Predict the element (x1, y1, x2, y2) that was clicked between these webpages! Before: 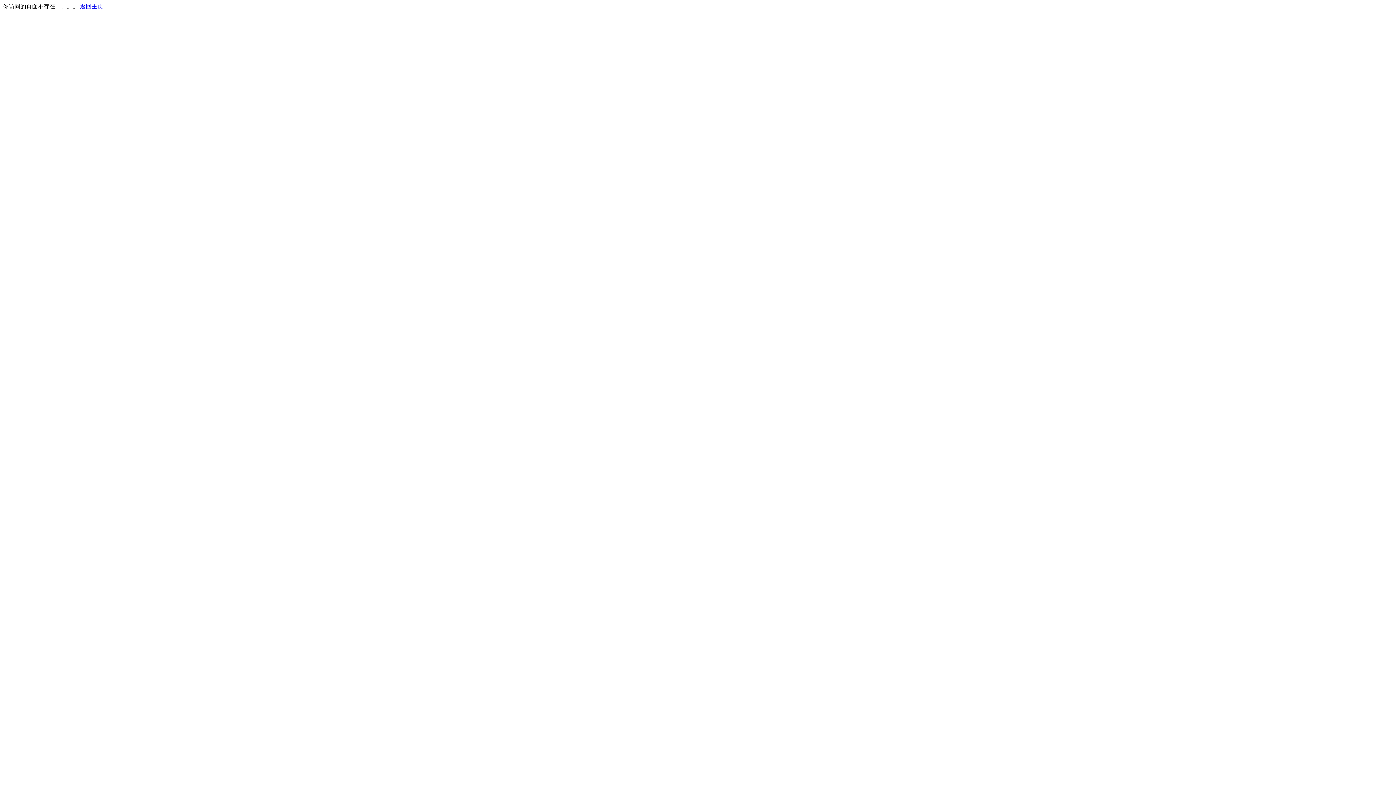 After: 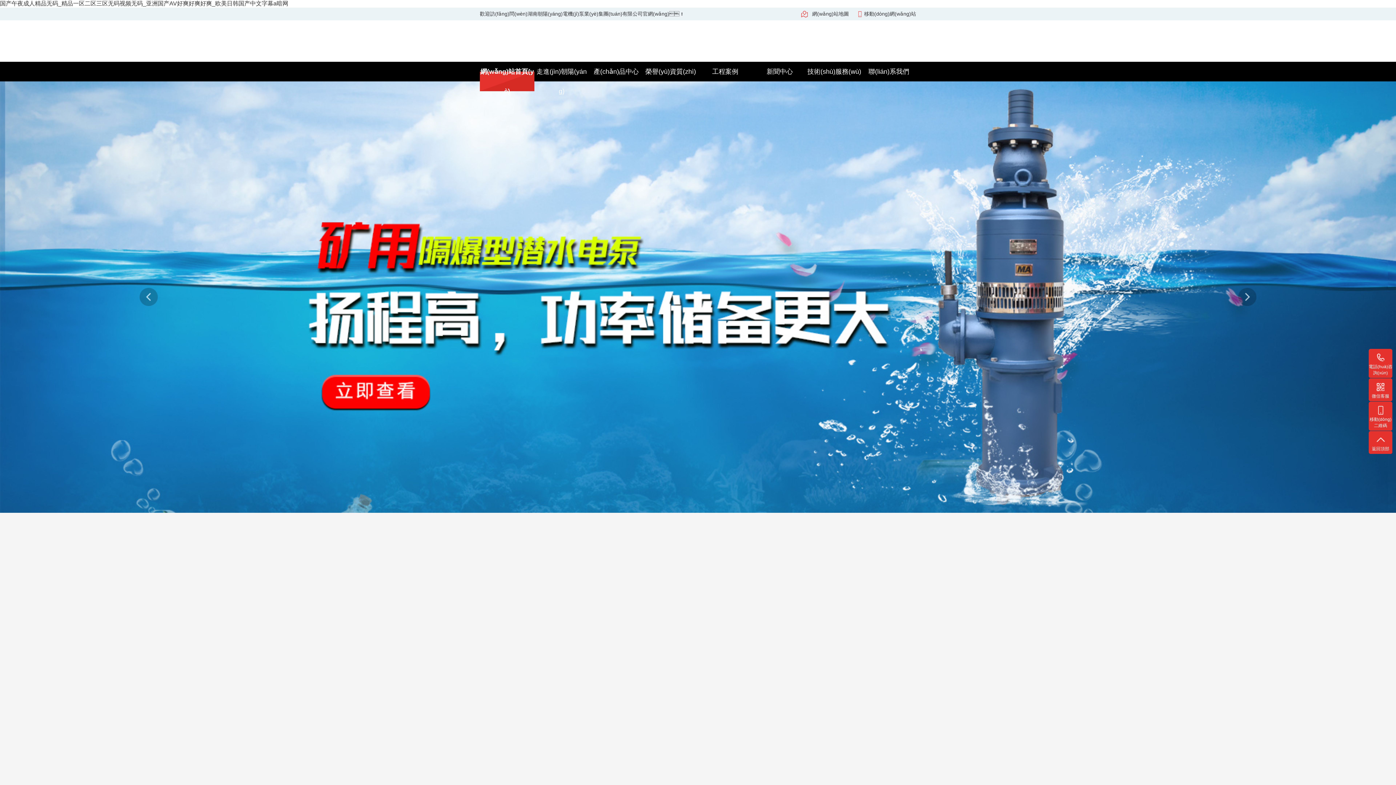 Action: label: 返回主页 bbox: (80, 3, 103, 9)